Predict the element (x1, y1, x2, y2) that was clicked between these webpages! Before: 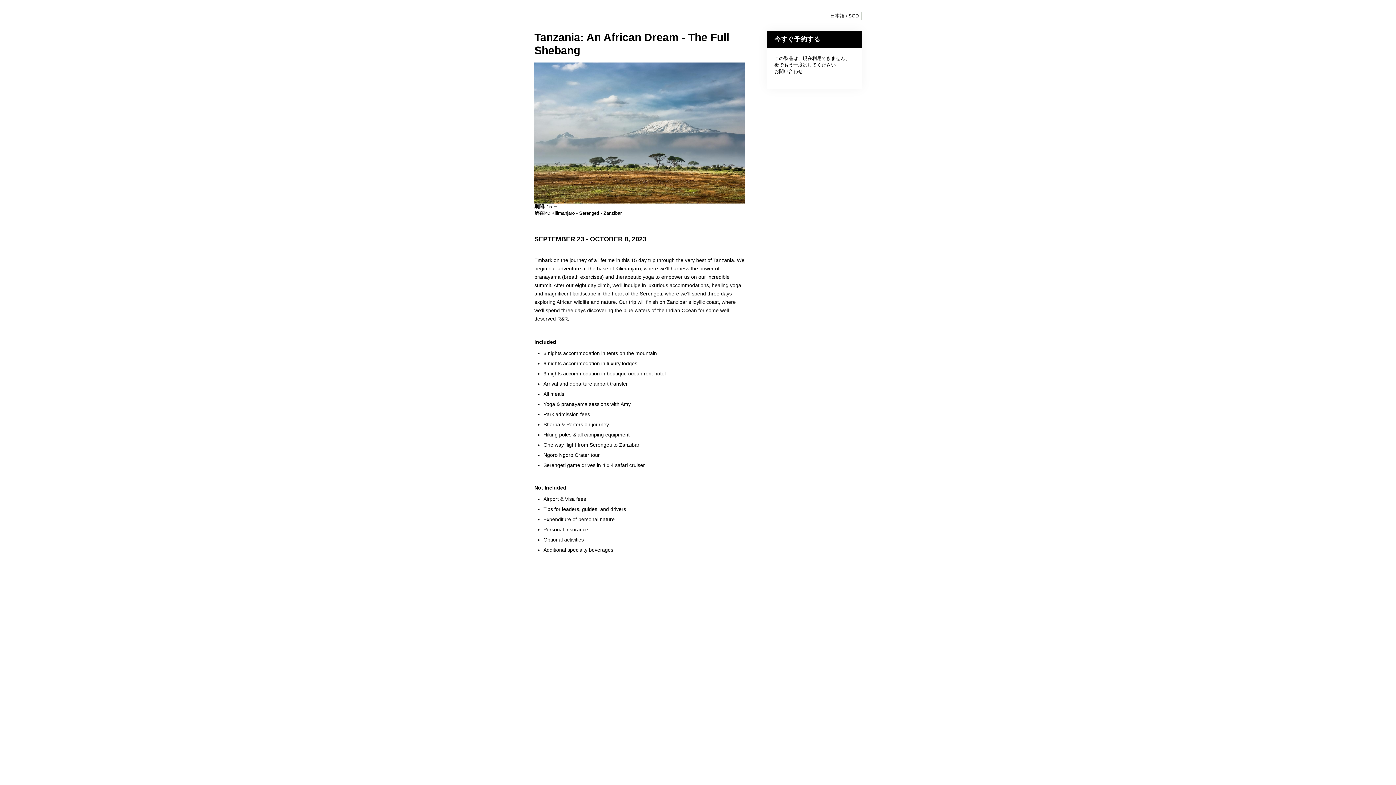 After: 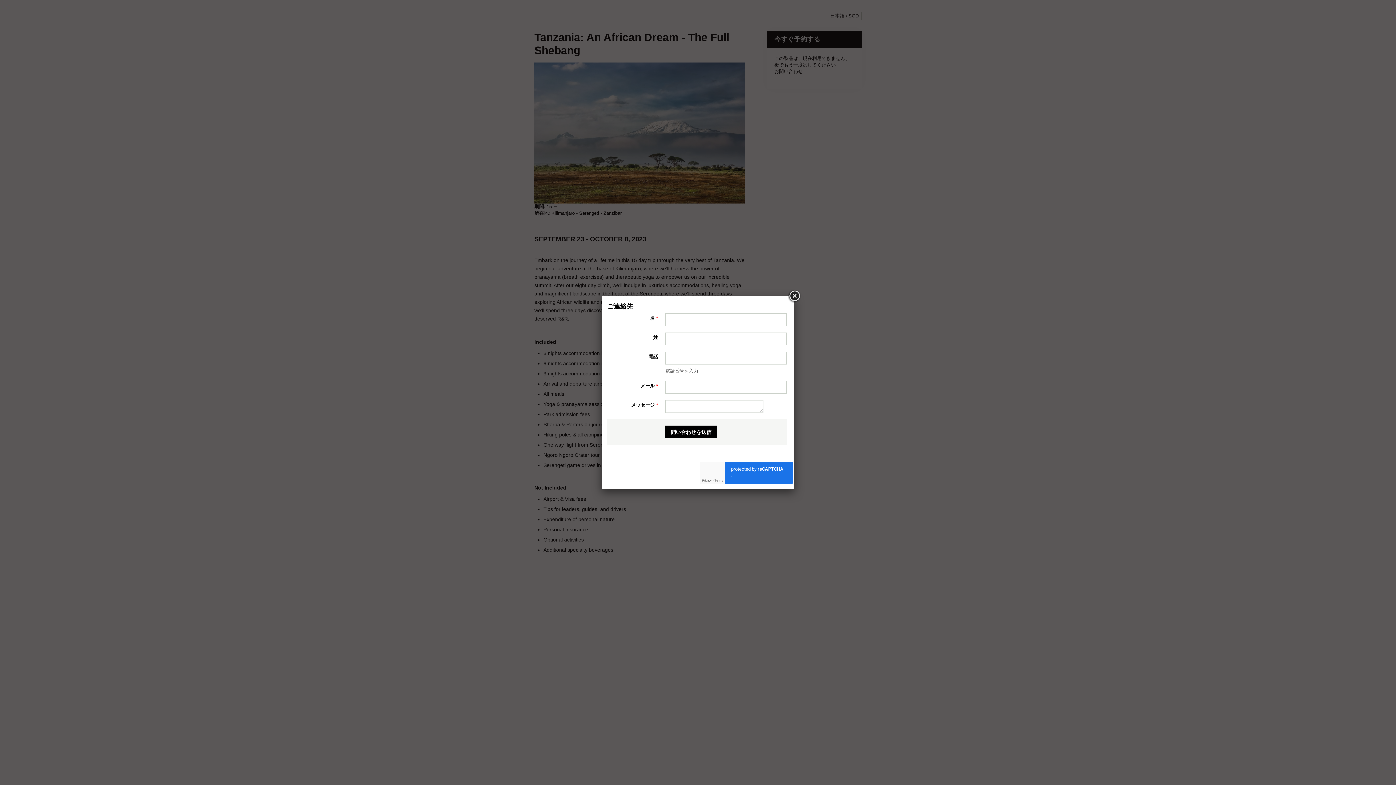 Action: bbox: (774, 68, 802, 74) label: お問い合わせ